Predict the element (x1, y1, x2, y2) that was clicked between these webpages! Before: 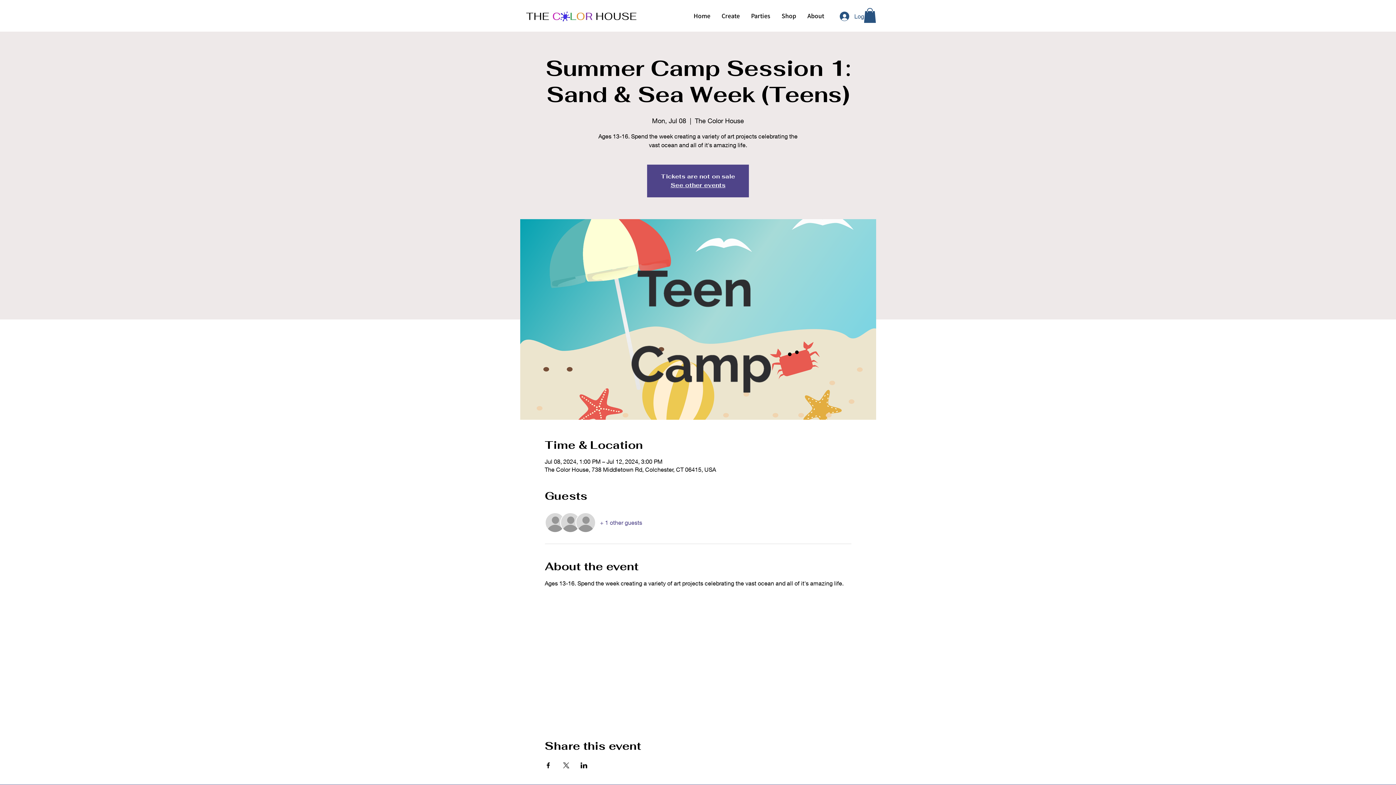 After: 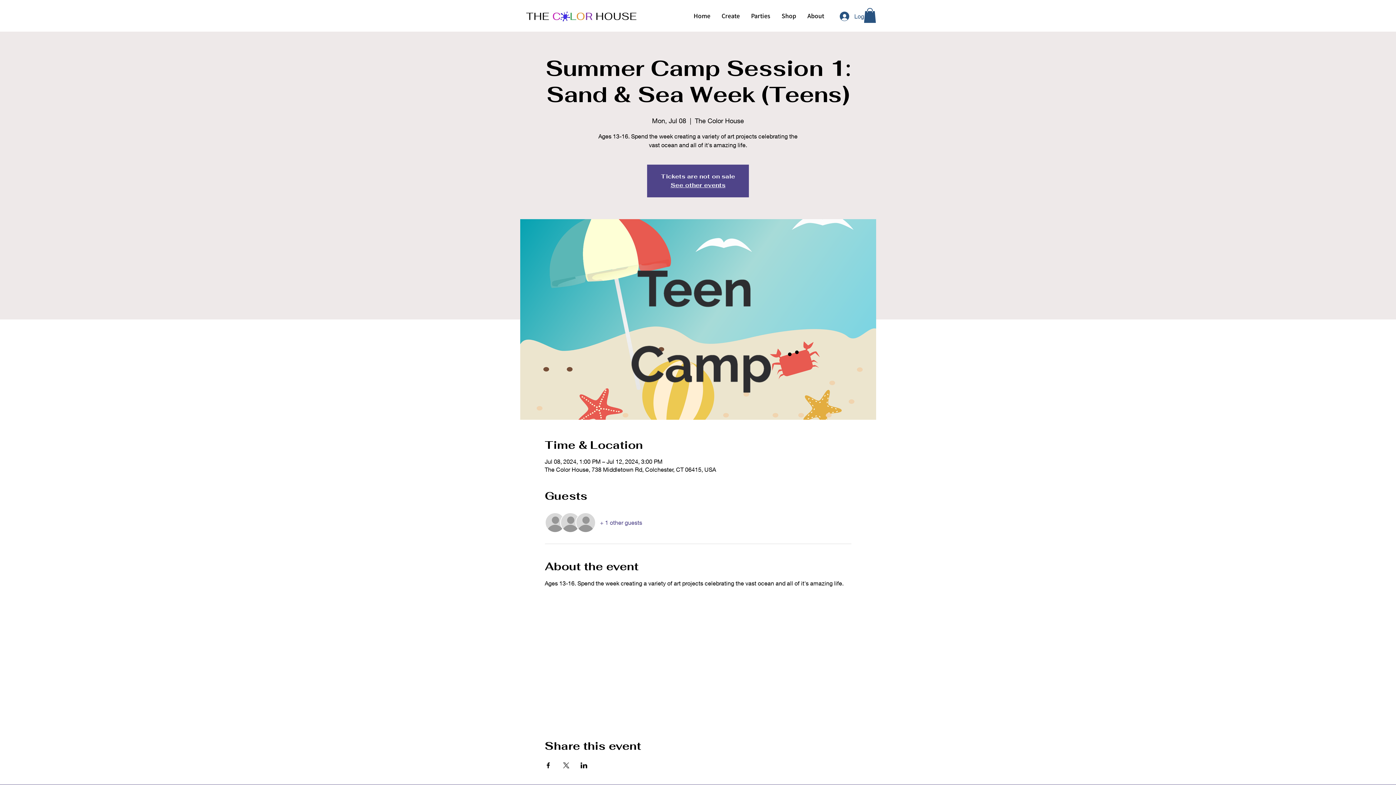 Action: label: + 1 other guests bbox: (600, 518, 642, 526)